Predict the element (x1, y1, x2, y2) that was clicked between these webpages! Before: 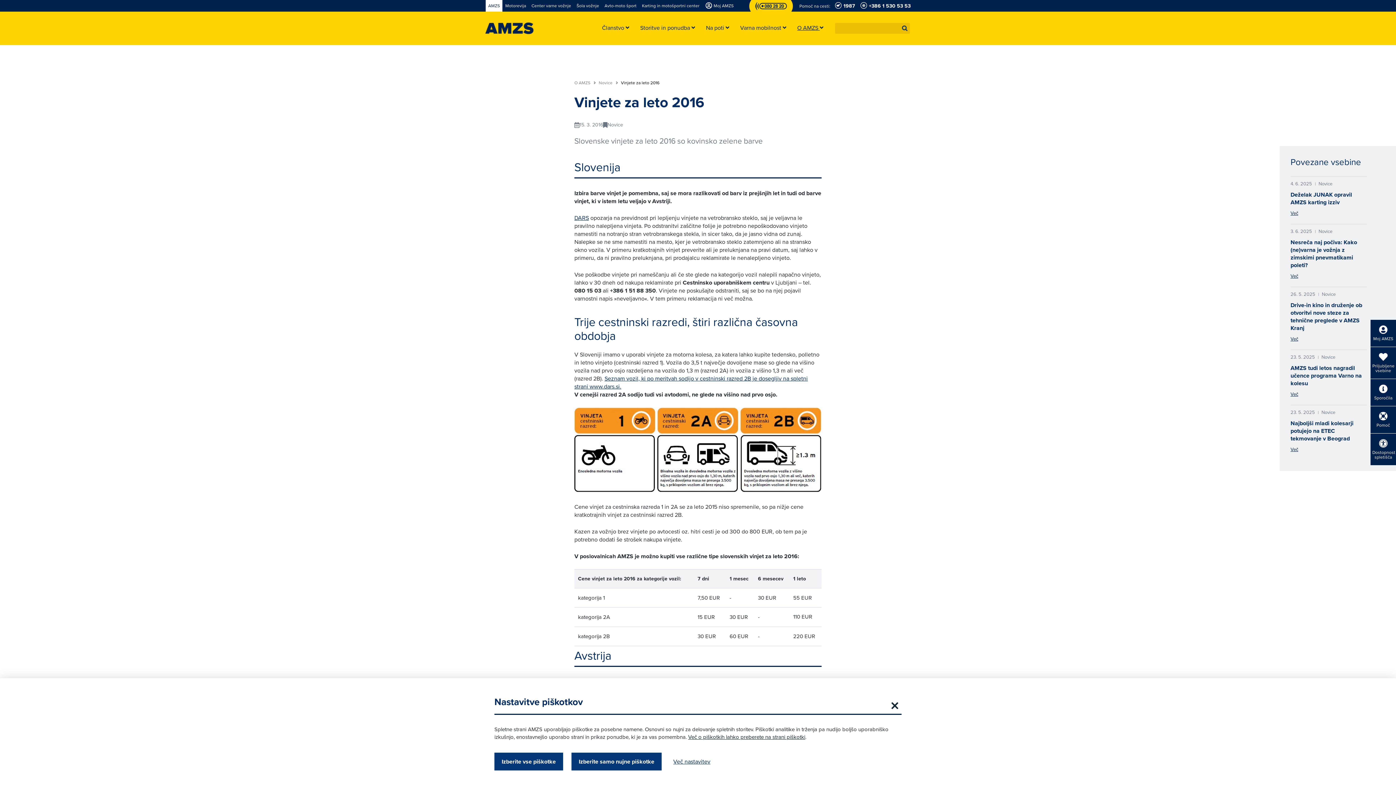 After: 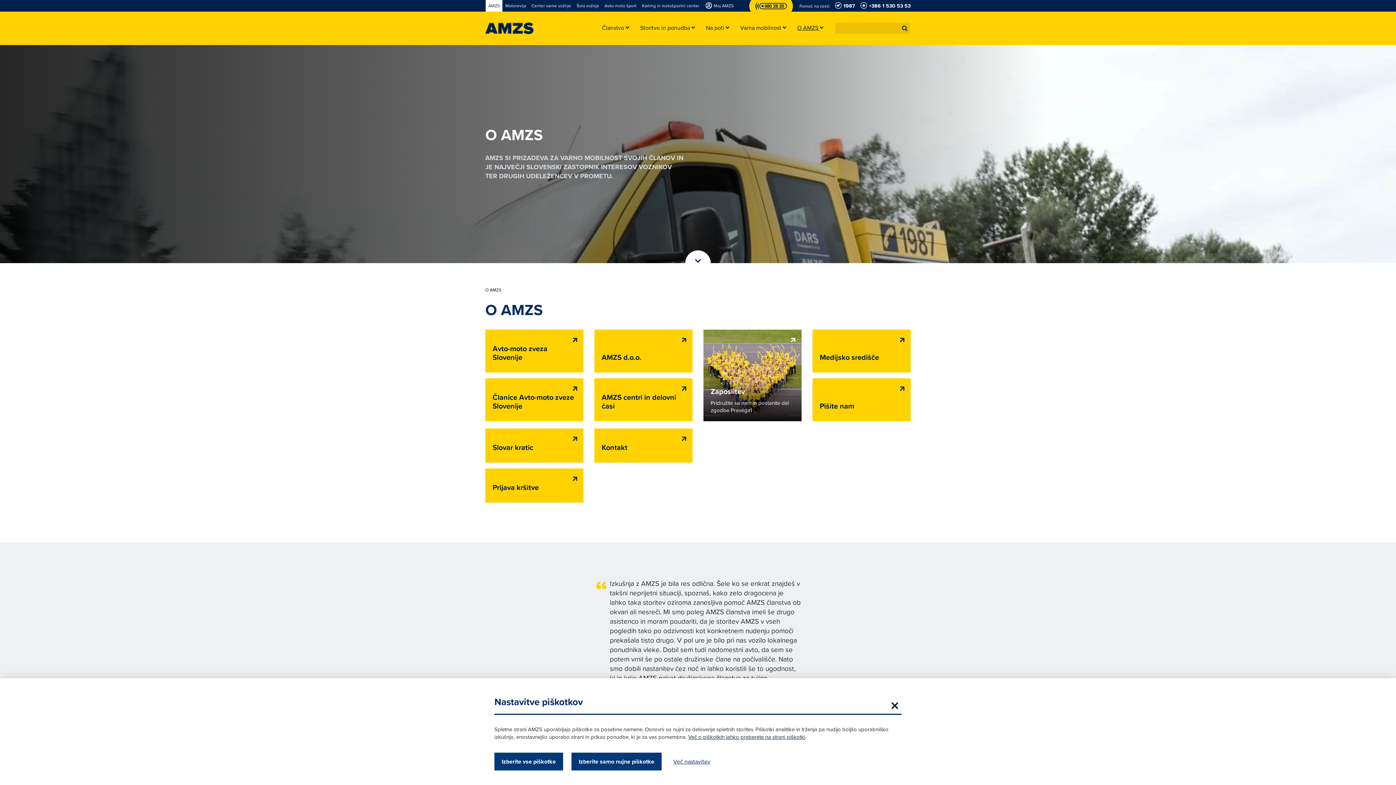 Action: label: O AMZS  bbox: (792, 24, 829, 32)